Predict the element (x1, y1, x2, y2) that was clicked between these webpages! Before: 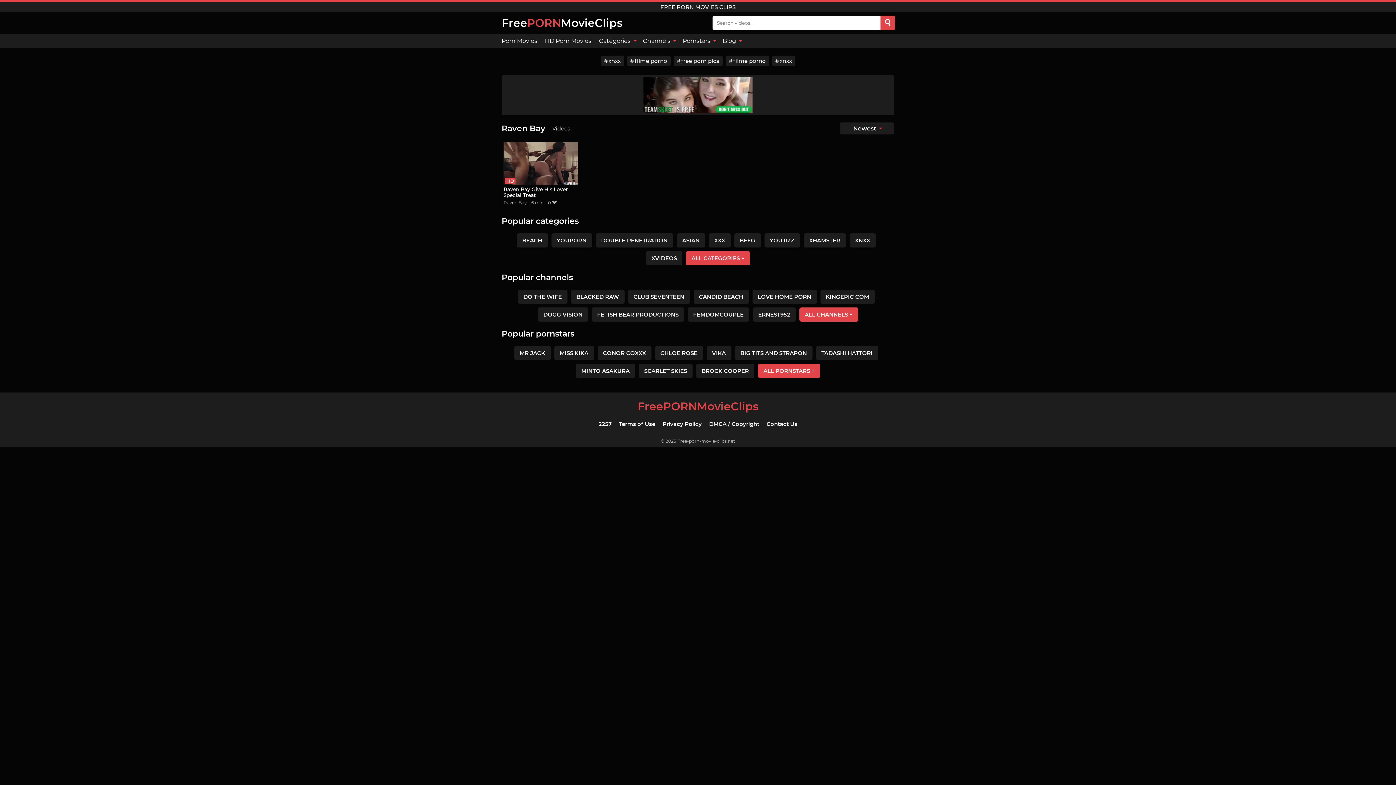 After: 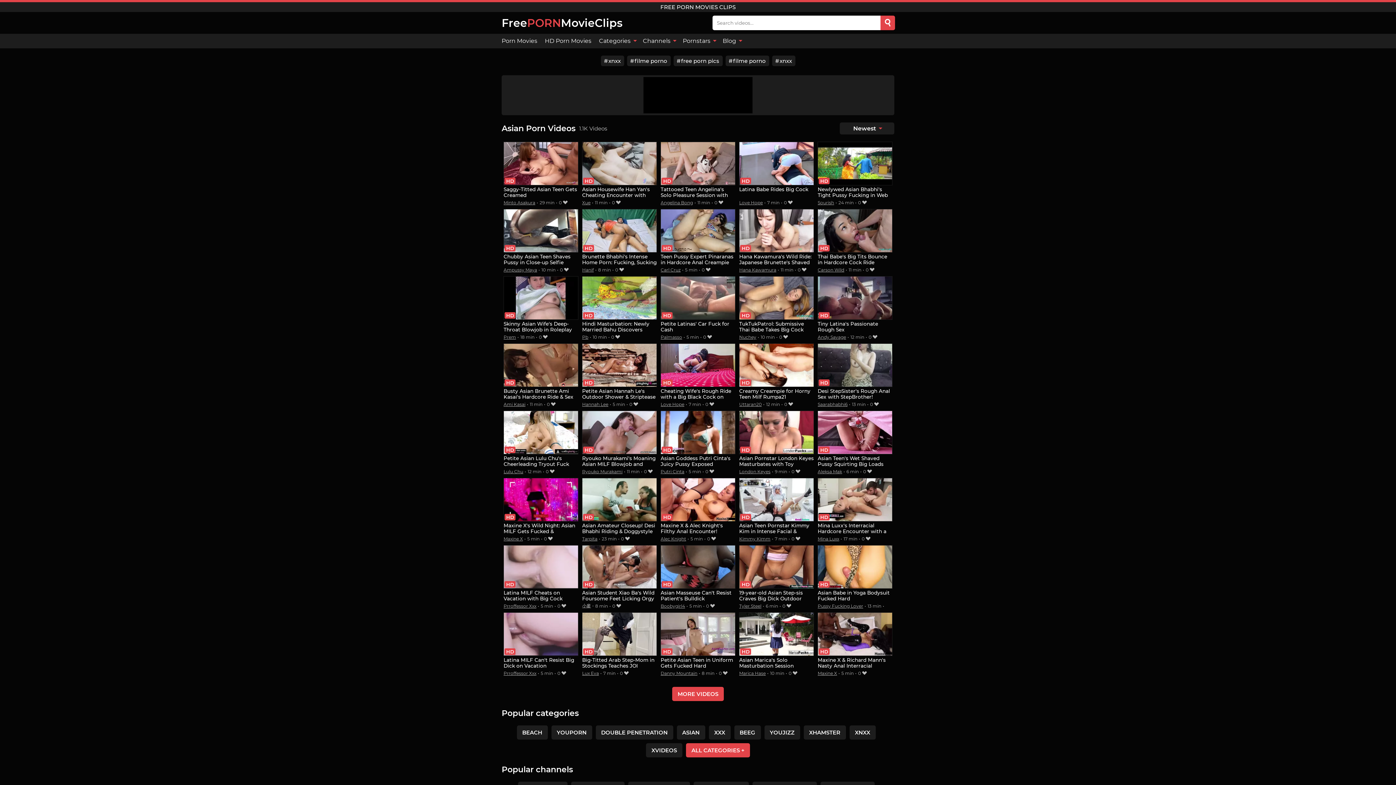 Action: bbox: (676, 233, 705, 247) label: ASIAN